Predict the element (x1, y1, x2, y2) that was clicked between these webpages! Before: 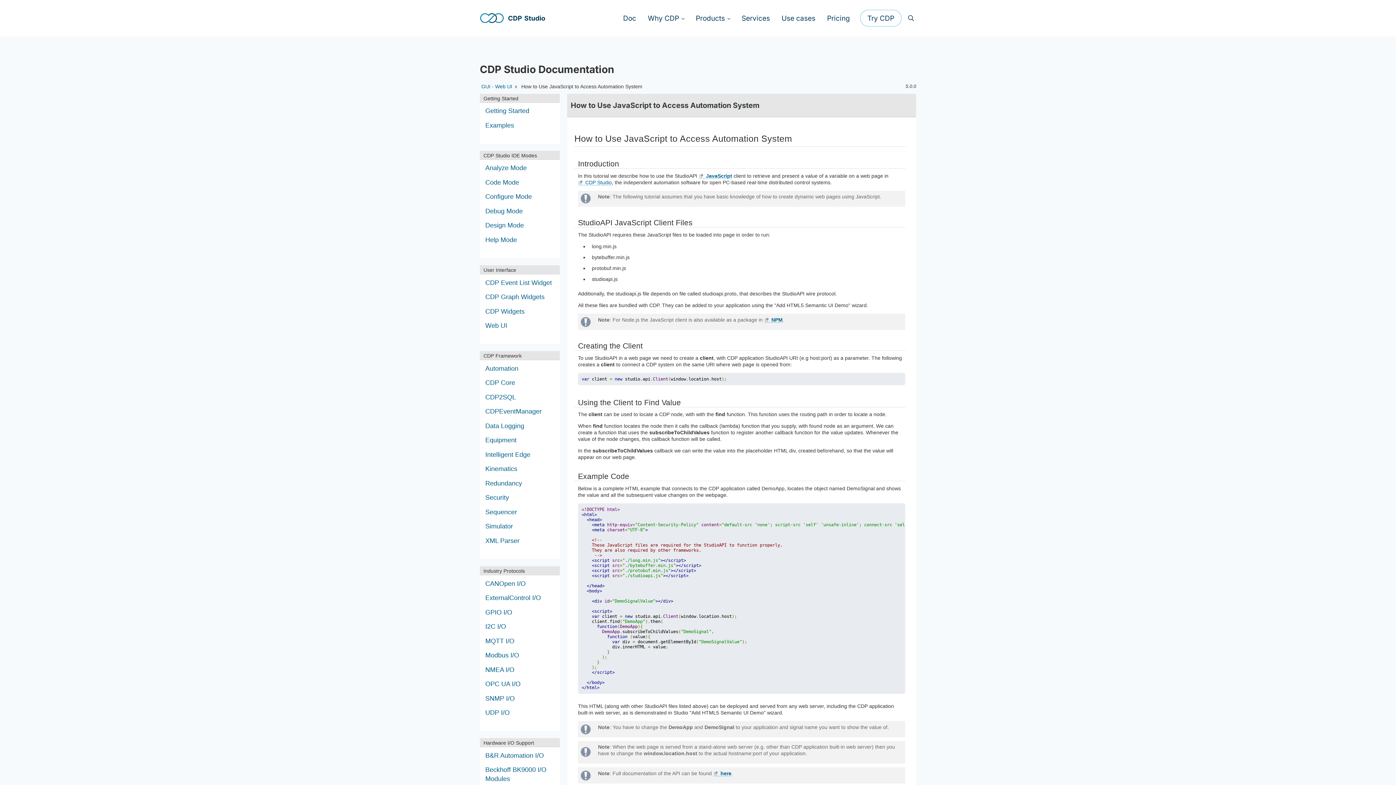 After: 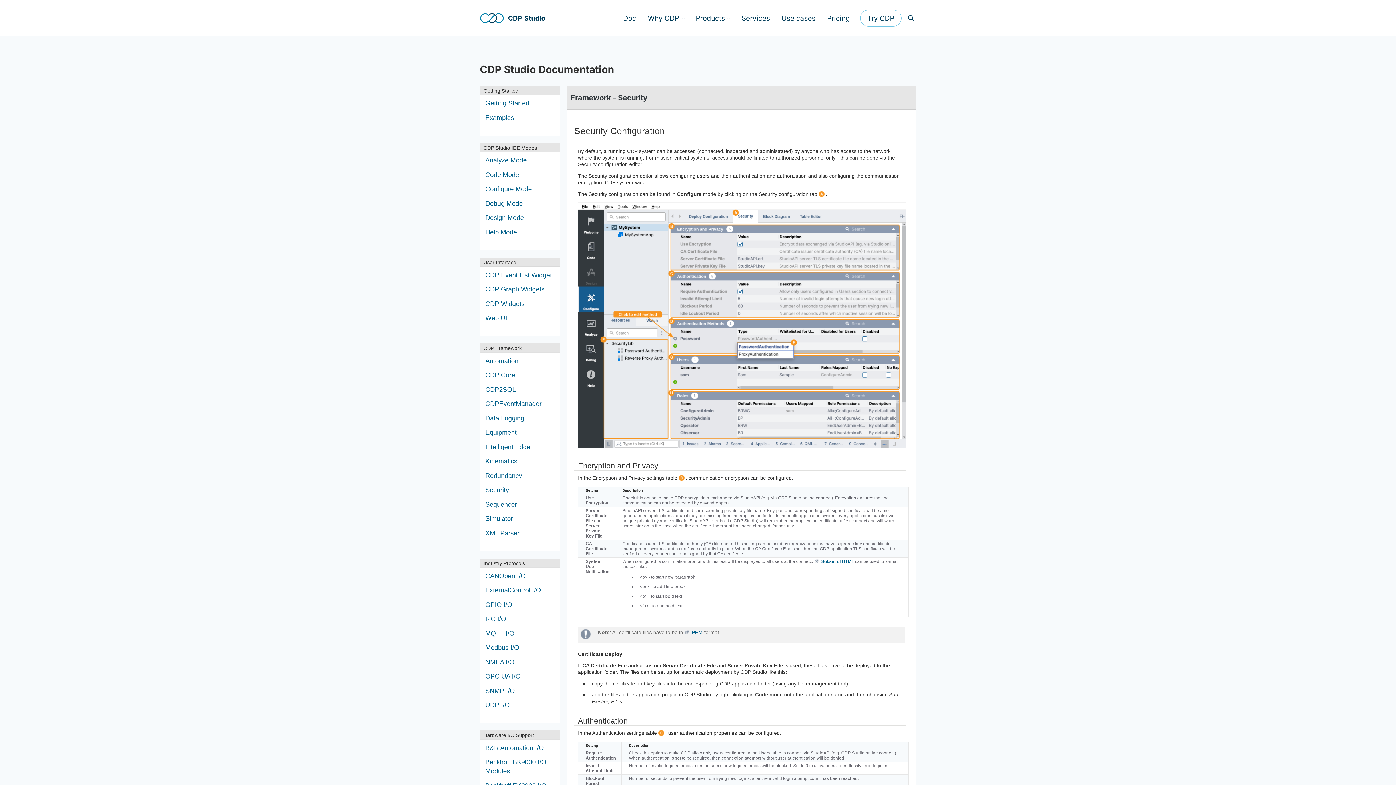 Action: label: Security bbox: (485, 494, 509, 501)